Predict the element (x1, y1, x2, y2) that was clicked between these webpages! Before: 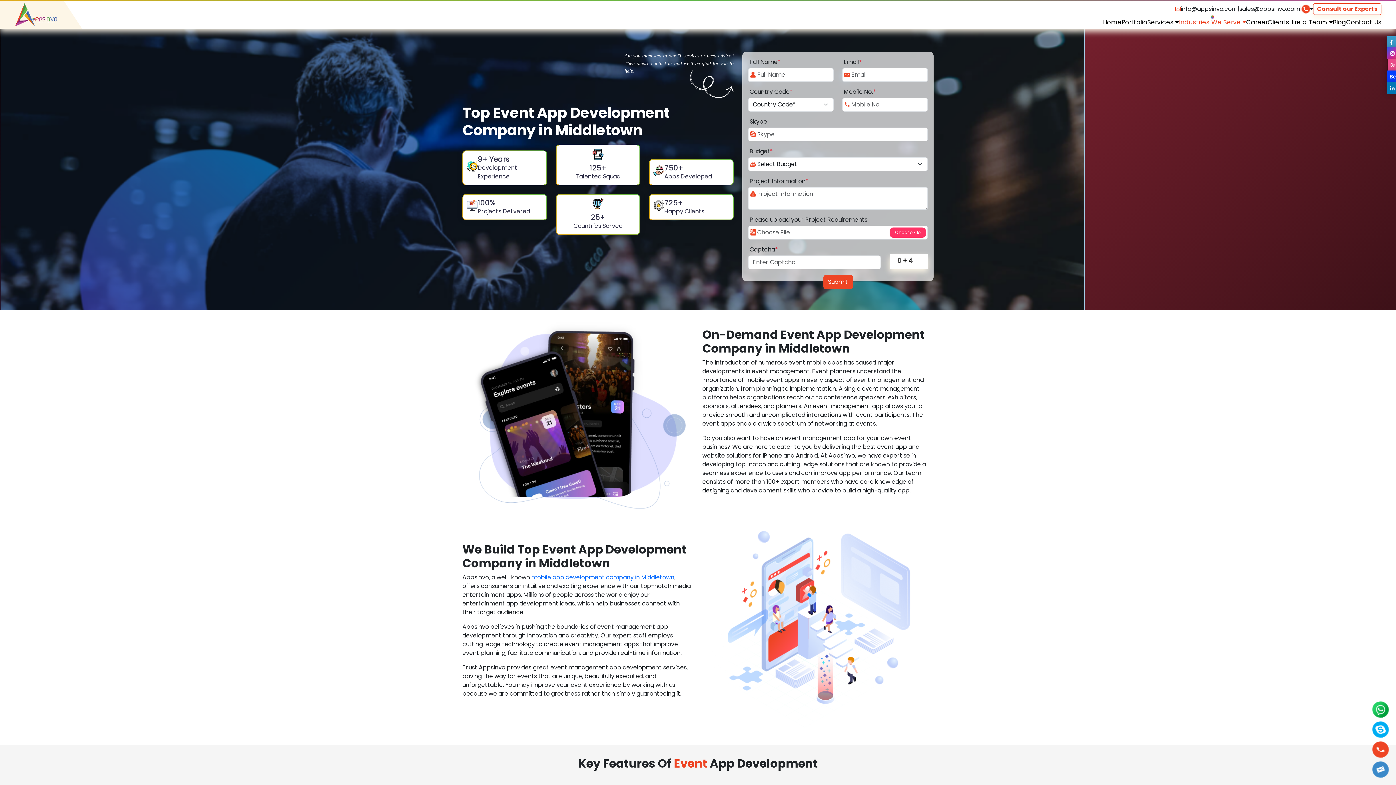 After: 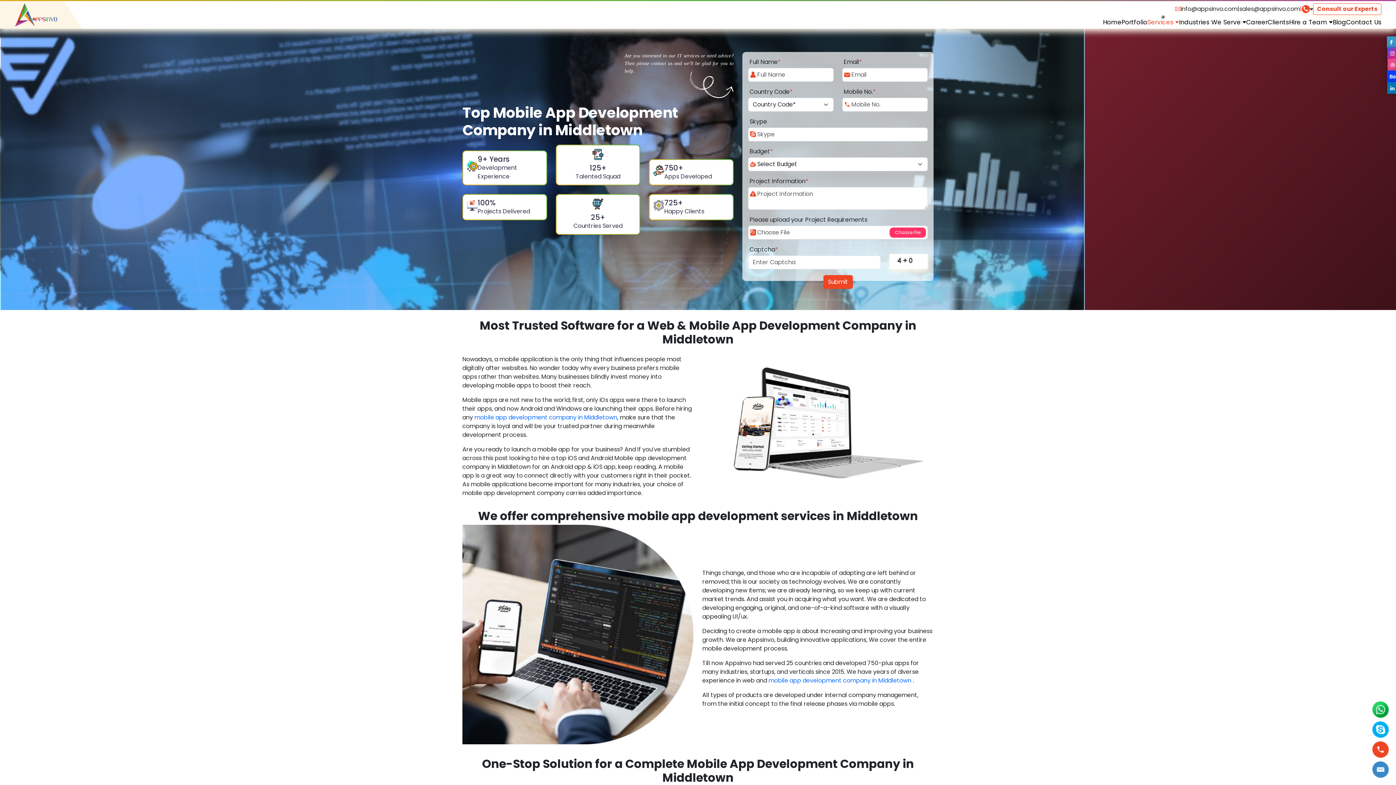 Action: bbox: (531, 573, 674, 581) label: mobile app development company in Middletown